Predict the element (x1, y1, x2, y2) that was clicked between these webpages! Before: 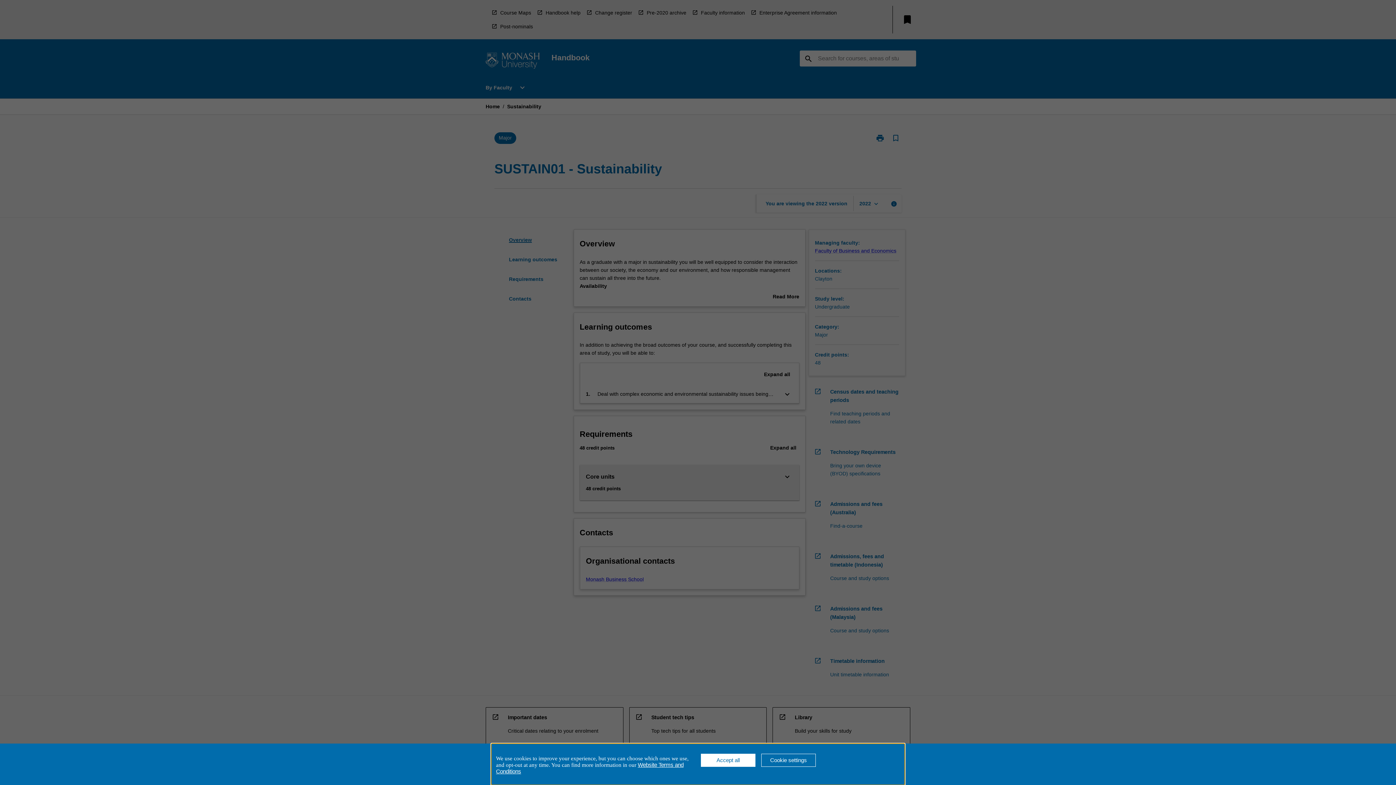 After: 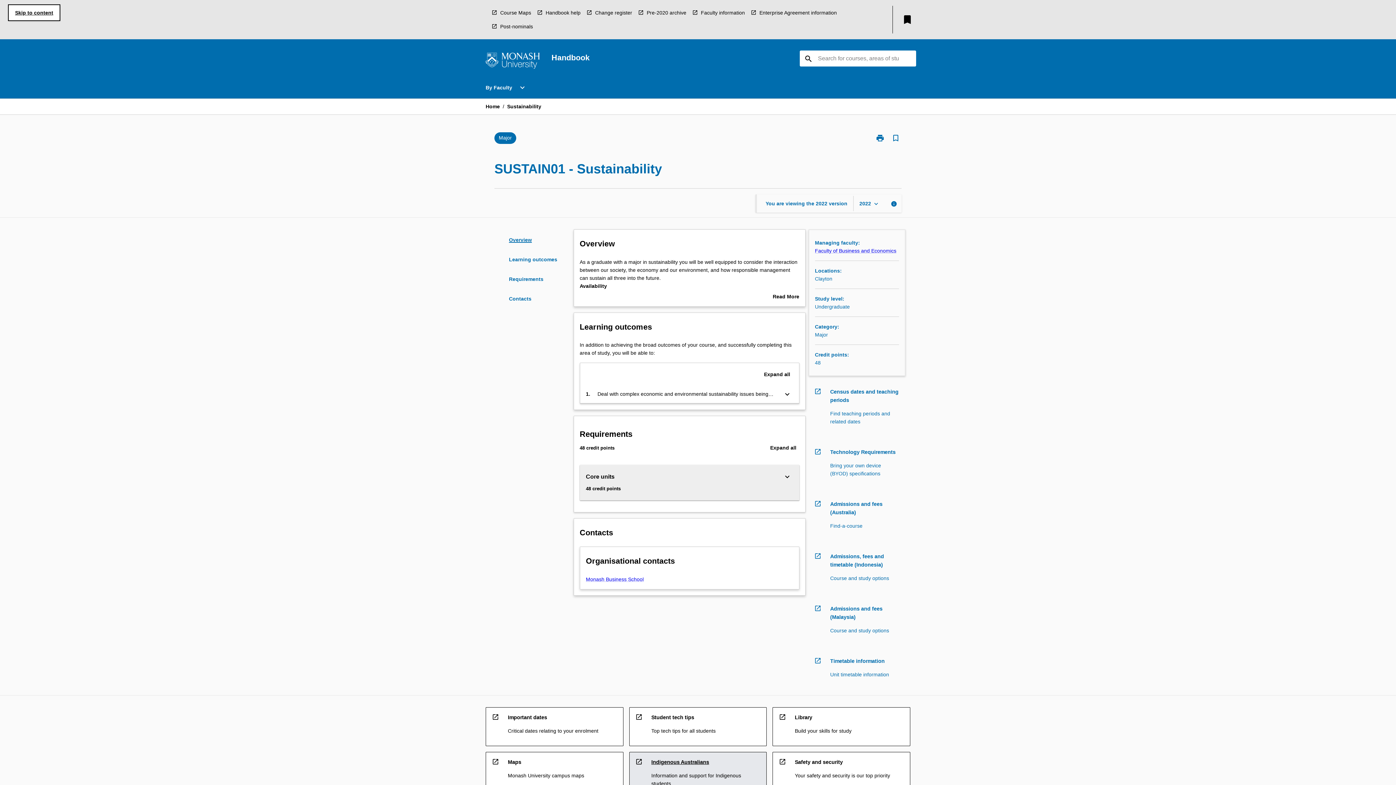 Action: label: Accept all bbox: (701, 754, 755, 767)